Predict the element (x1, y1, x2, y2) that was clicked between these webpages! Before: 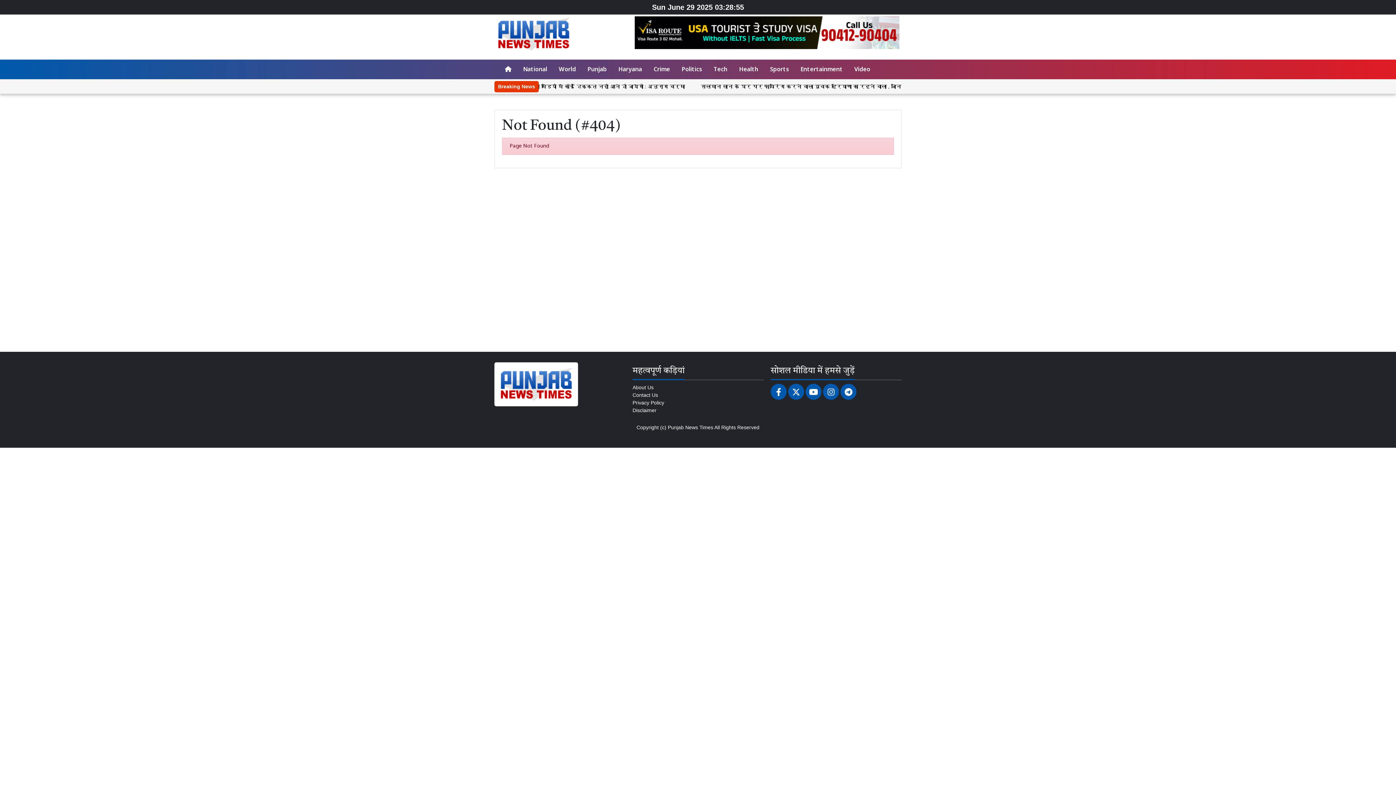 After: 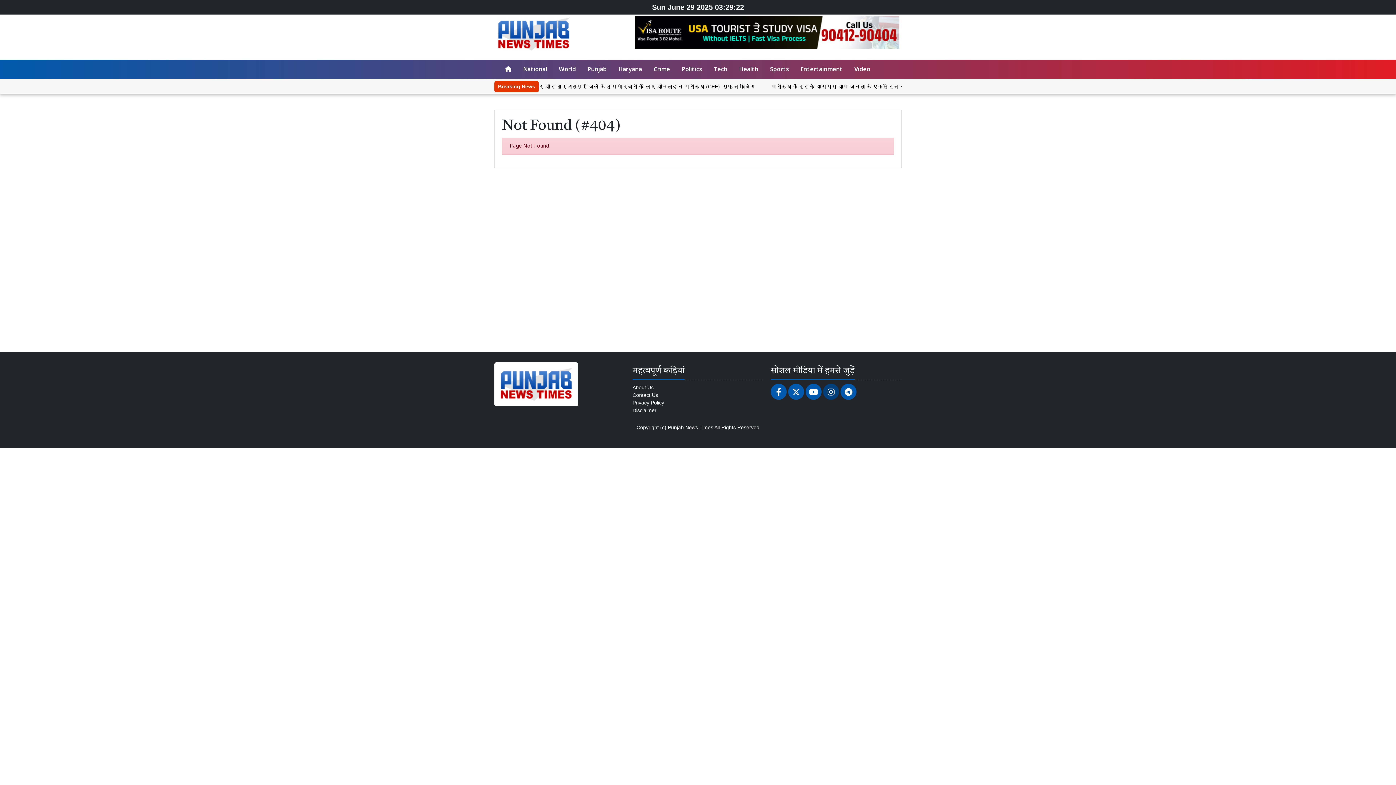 Action: bbox: (823, 384, 839, 400)